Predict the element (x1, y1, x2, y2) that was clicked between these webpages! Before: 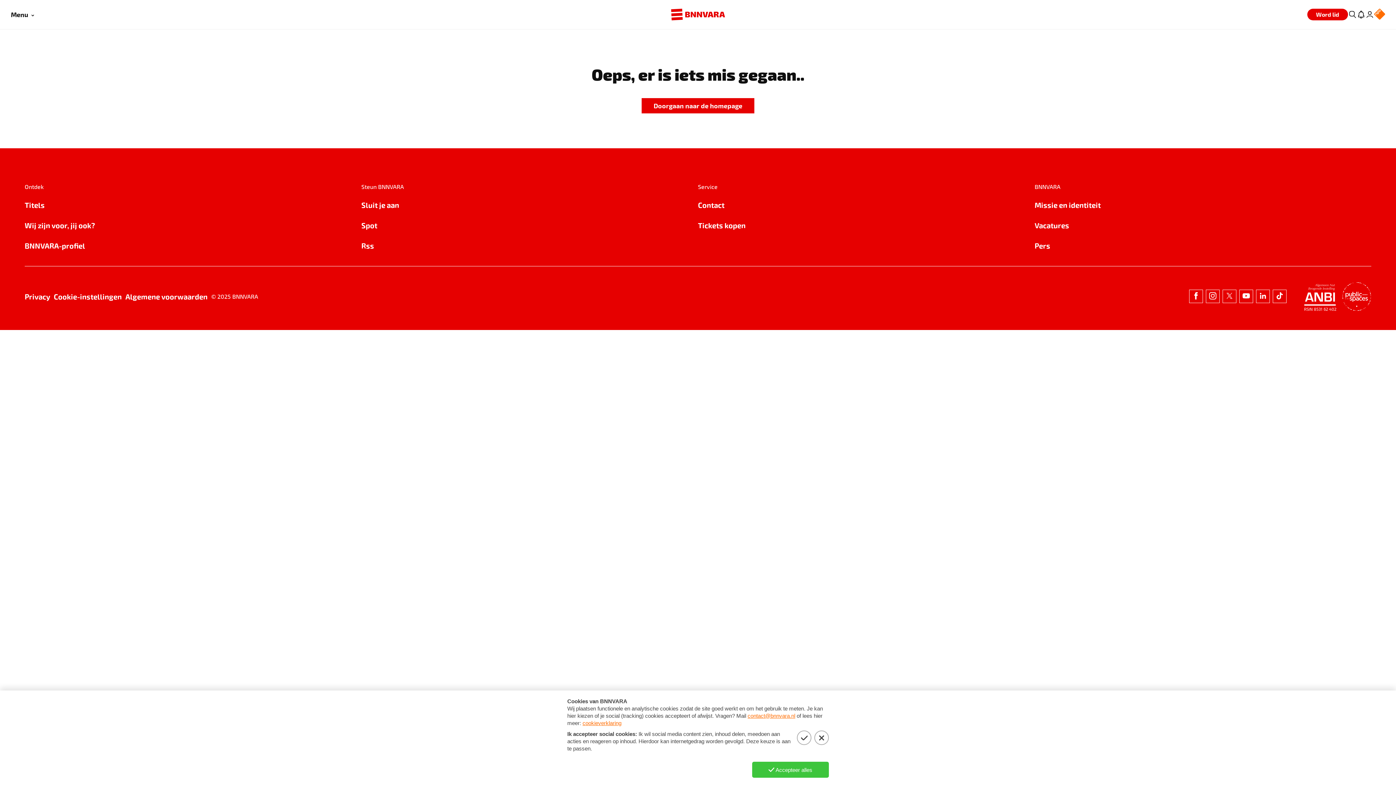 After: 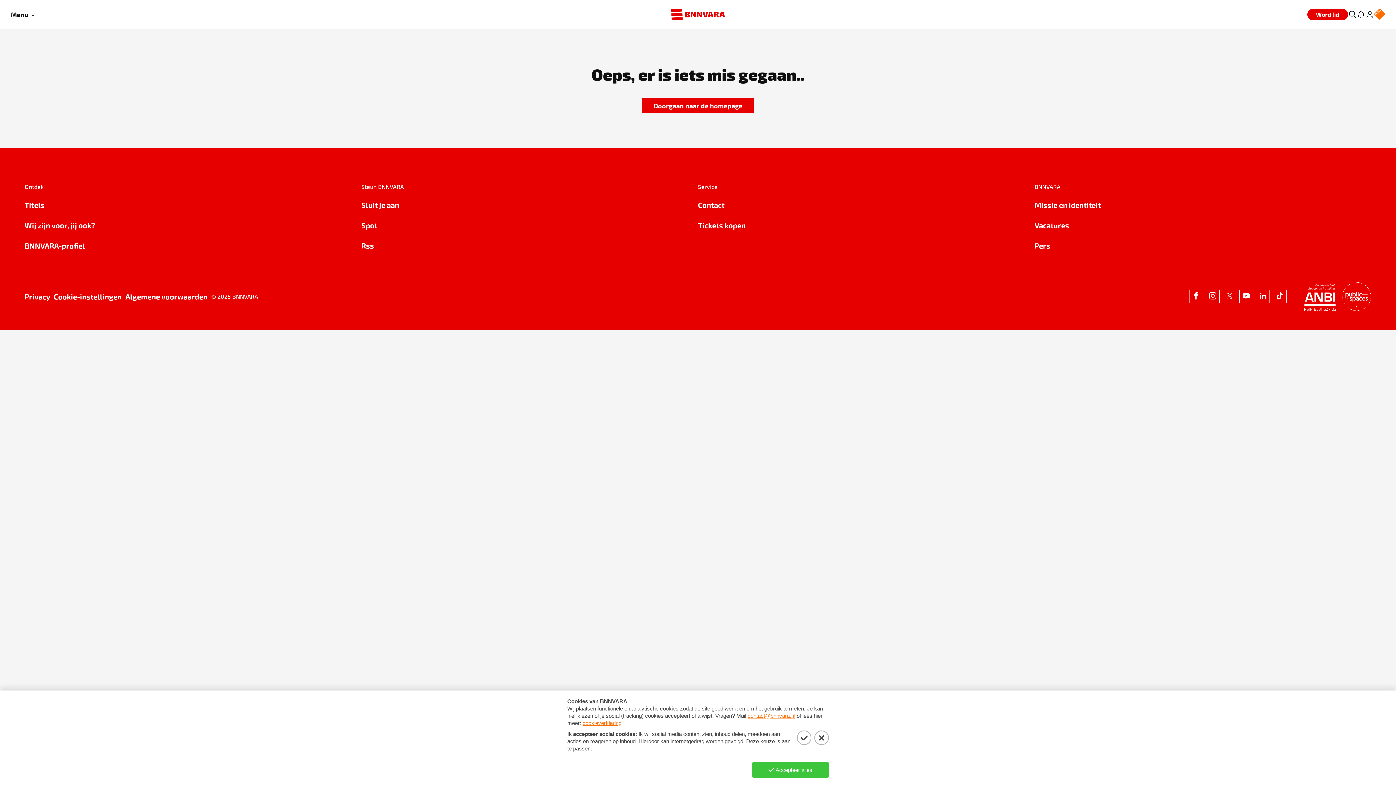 Action: label: Wij zijn voor, jij ook? bbox: (24, 219, 361, 231)